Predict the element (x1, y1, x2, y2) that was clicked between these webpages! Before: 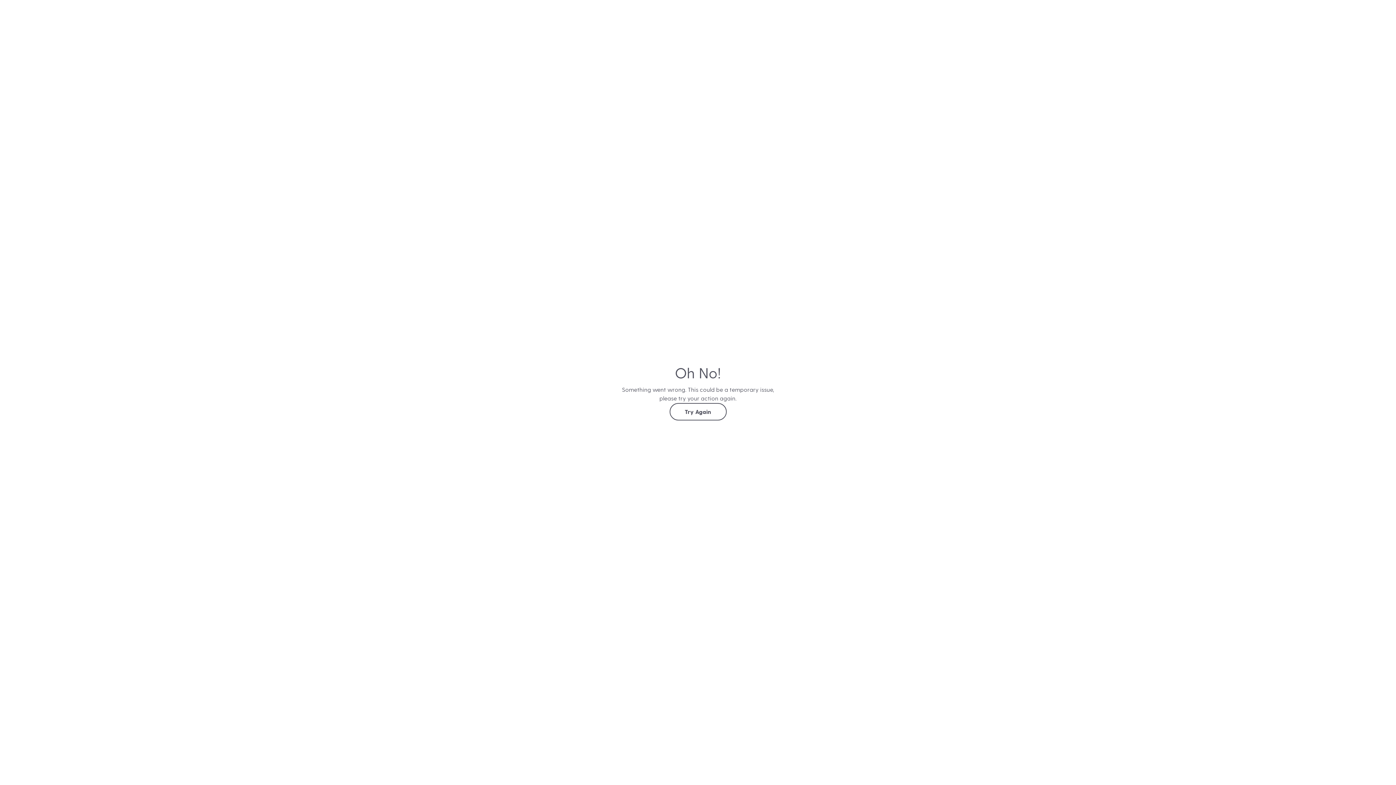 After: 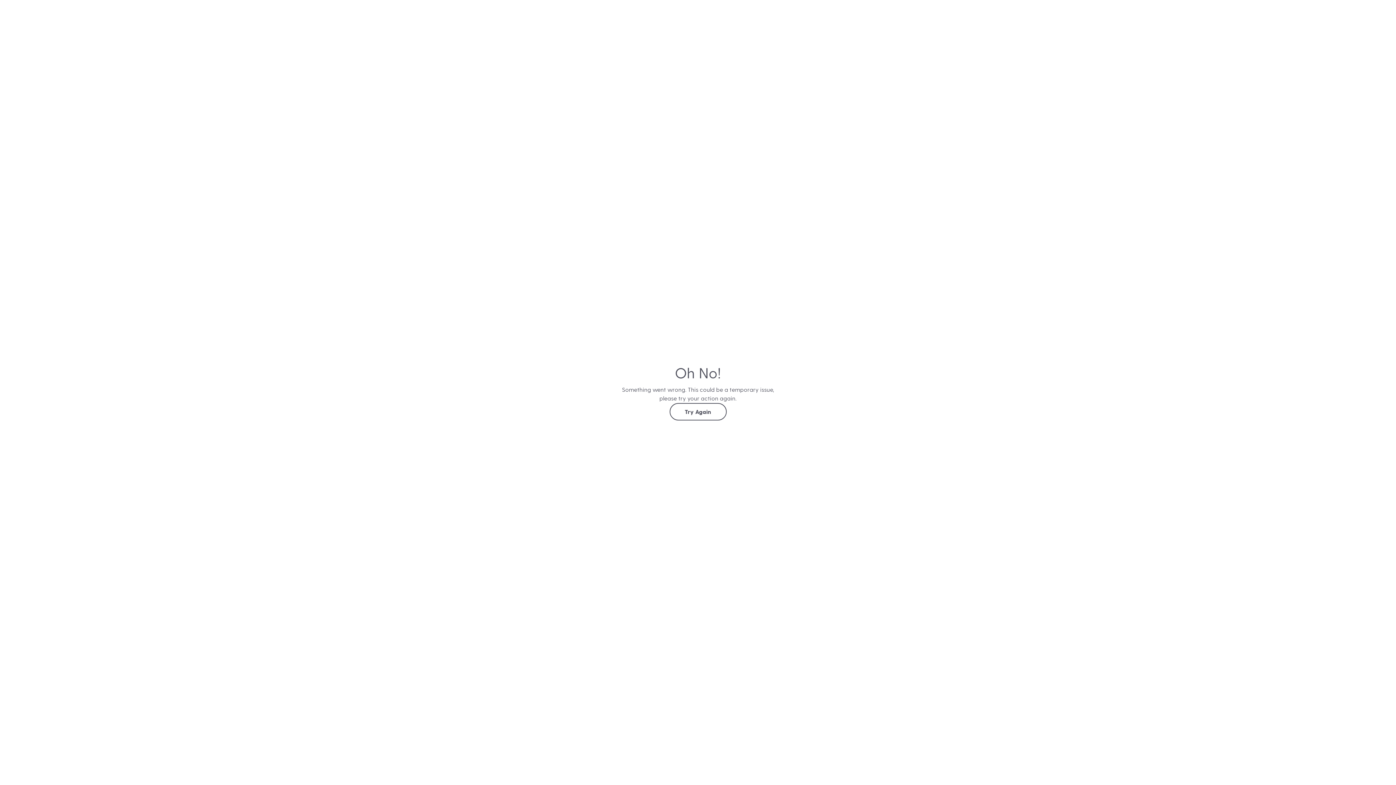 Action: label: Try Again bbox: (669, 403, 726, 420)